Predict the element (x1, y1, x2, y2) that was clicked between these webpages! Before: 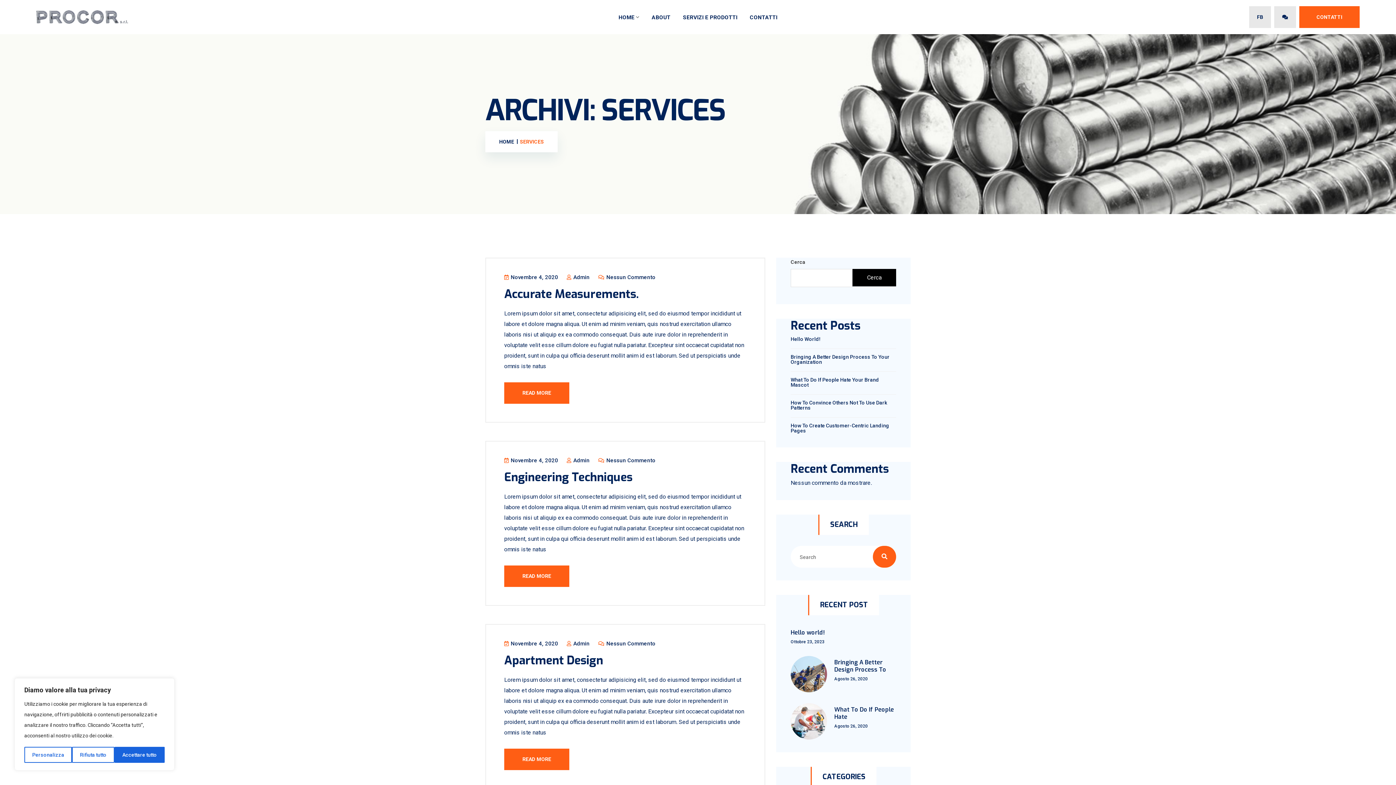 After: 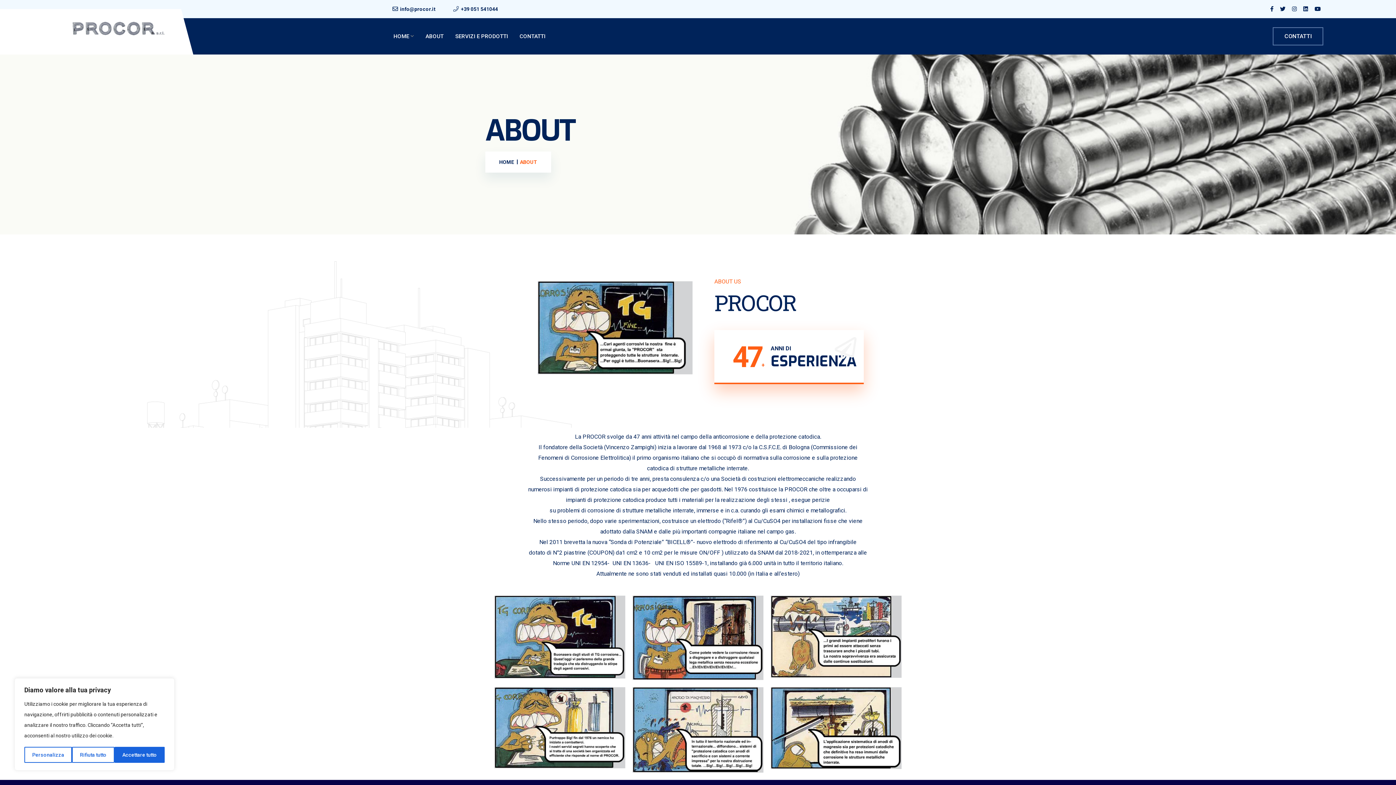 Action: label: ABOUT bbox: (646, 0, 676, 34)